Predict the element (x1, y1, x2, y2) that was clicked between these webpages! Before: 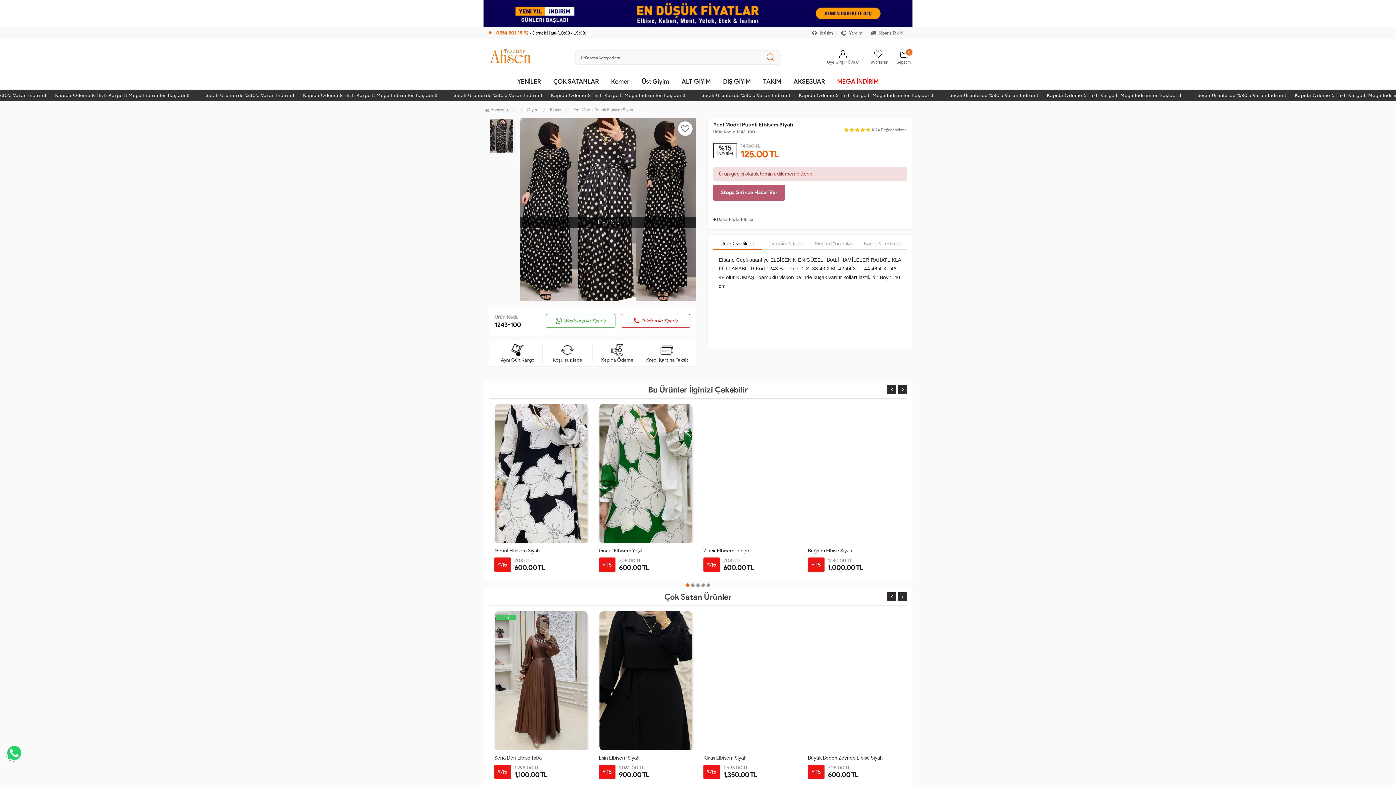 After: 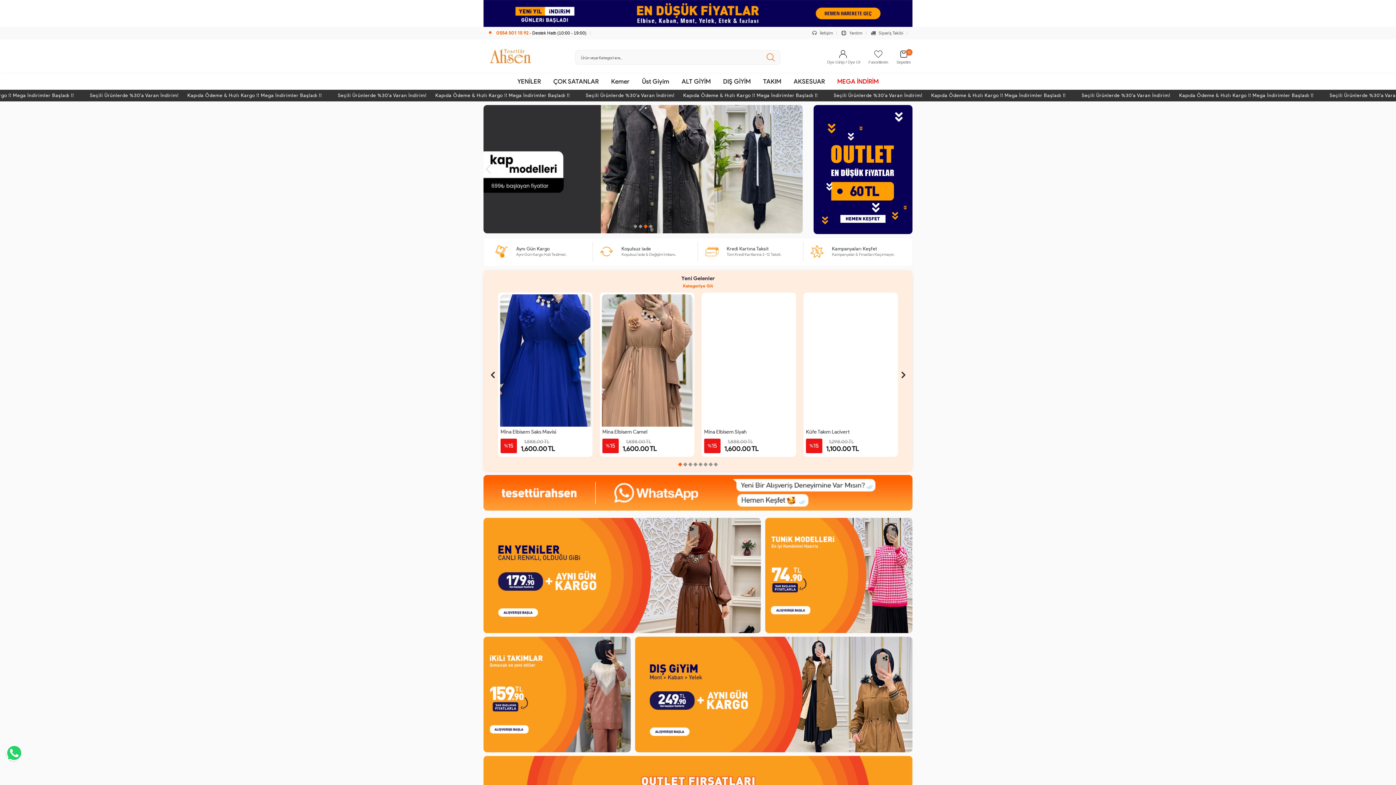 Action: bbox: (483, 106, 509, 112) label:  Anasayfa